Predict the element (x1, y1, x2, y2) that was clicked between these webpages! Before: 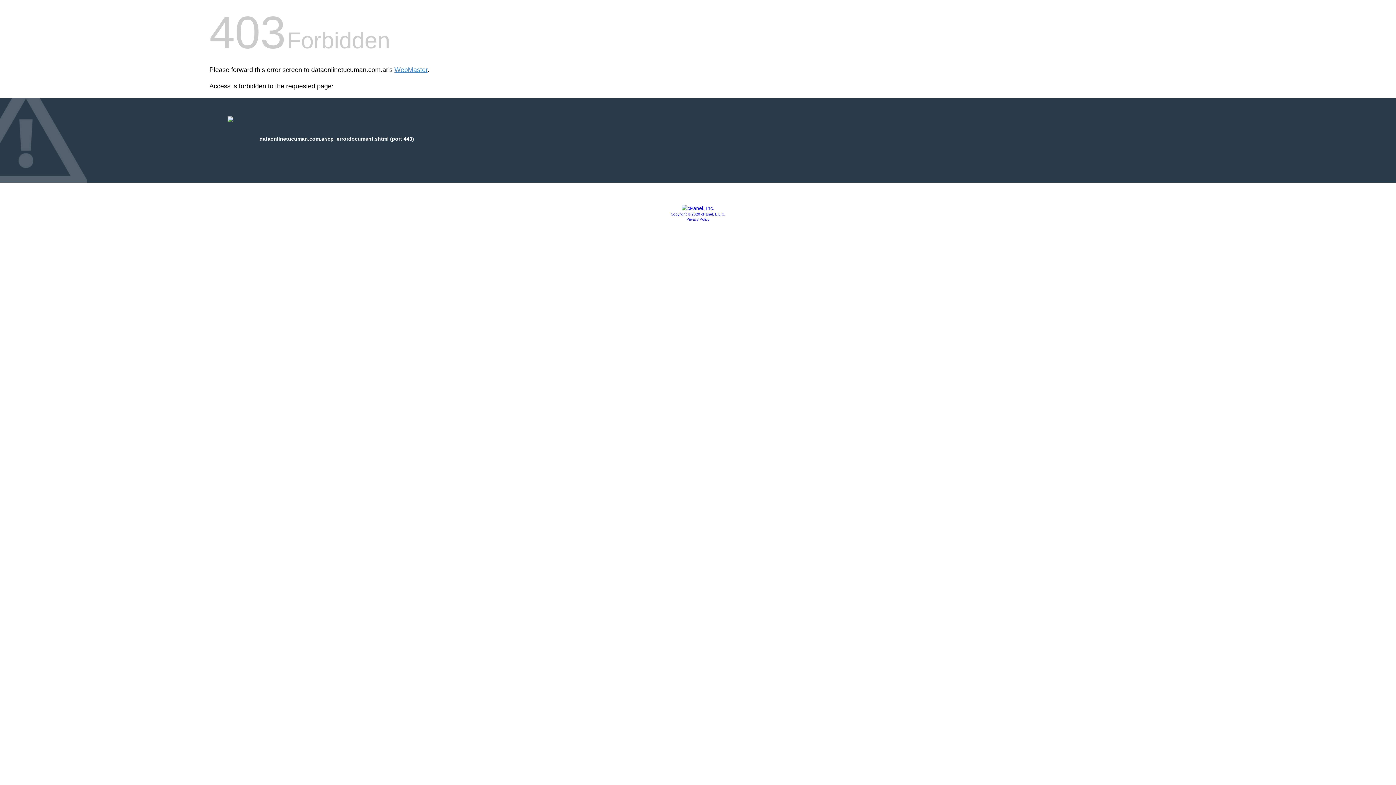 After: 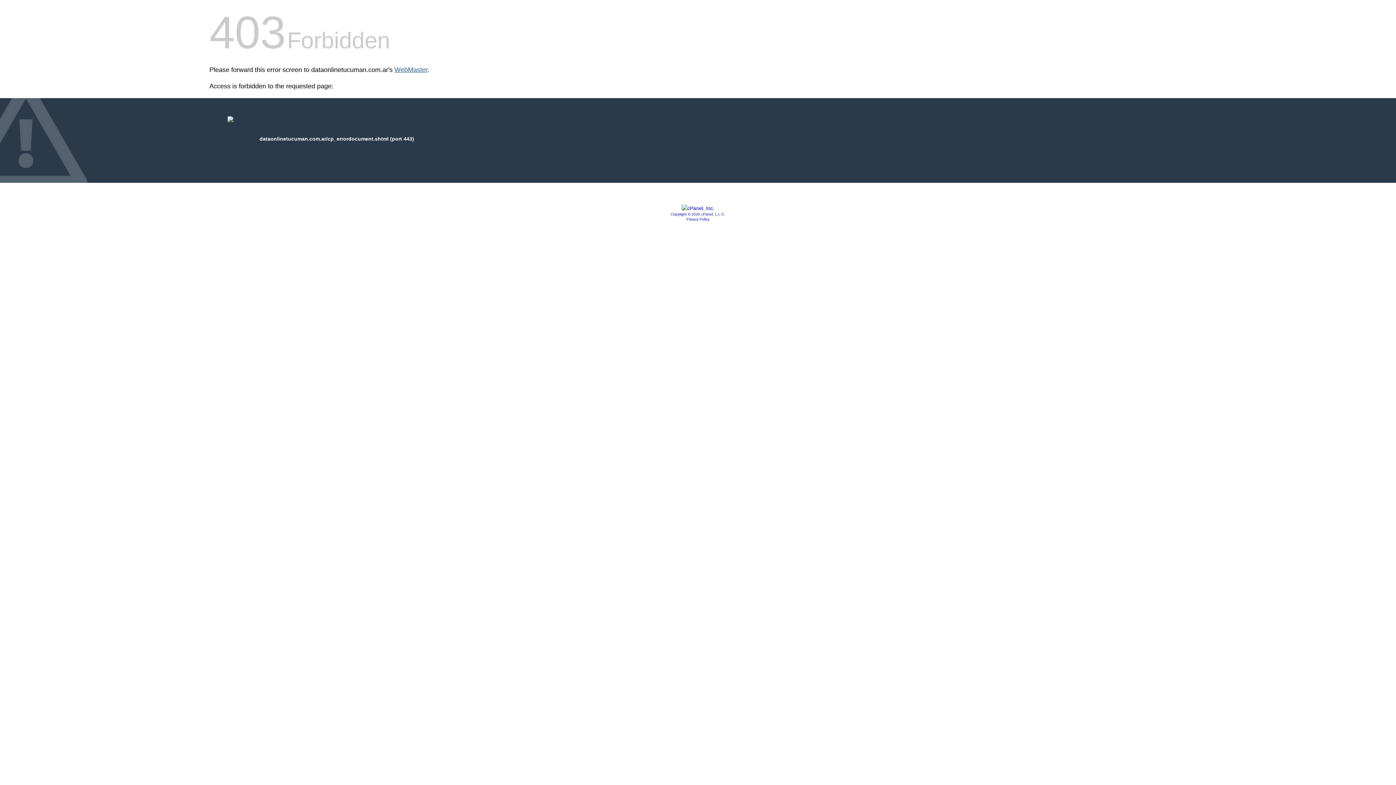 Action: bbox: (394, 66, 427, 73) label: WebMaster